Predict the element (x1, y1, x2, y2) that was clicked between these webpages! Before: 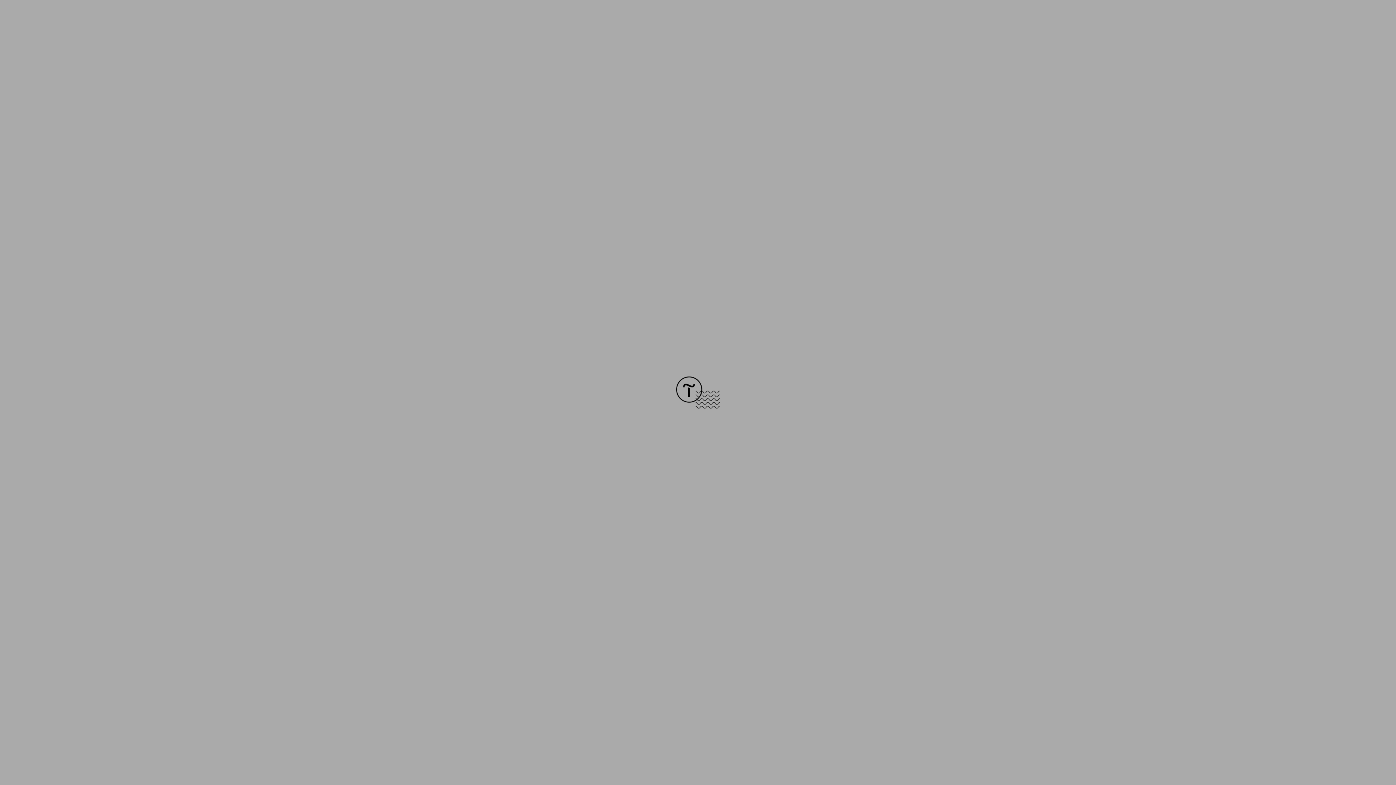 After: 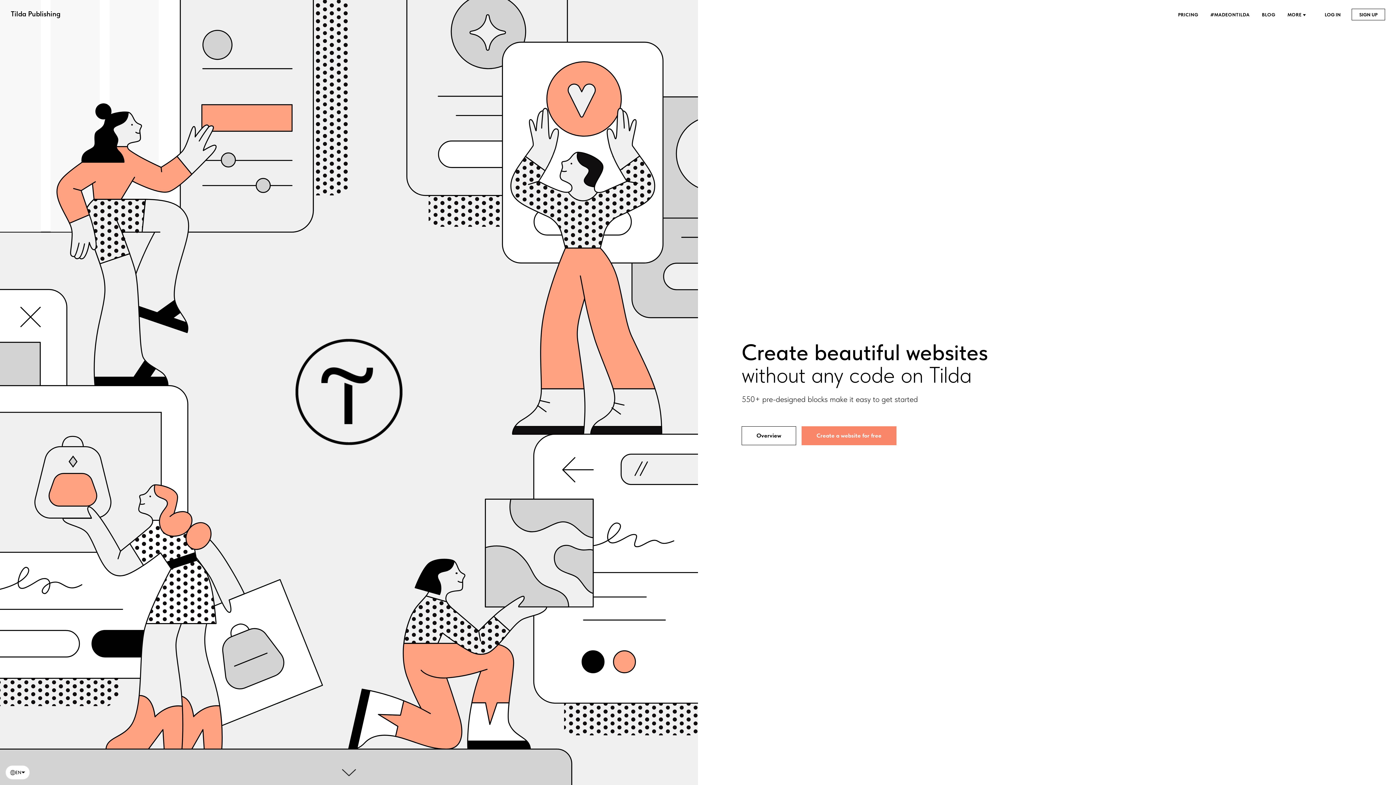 Action: bbox: (676, 403, 720, 409)